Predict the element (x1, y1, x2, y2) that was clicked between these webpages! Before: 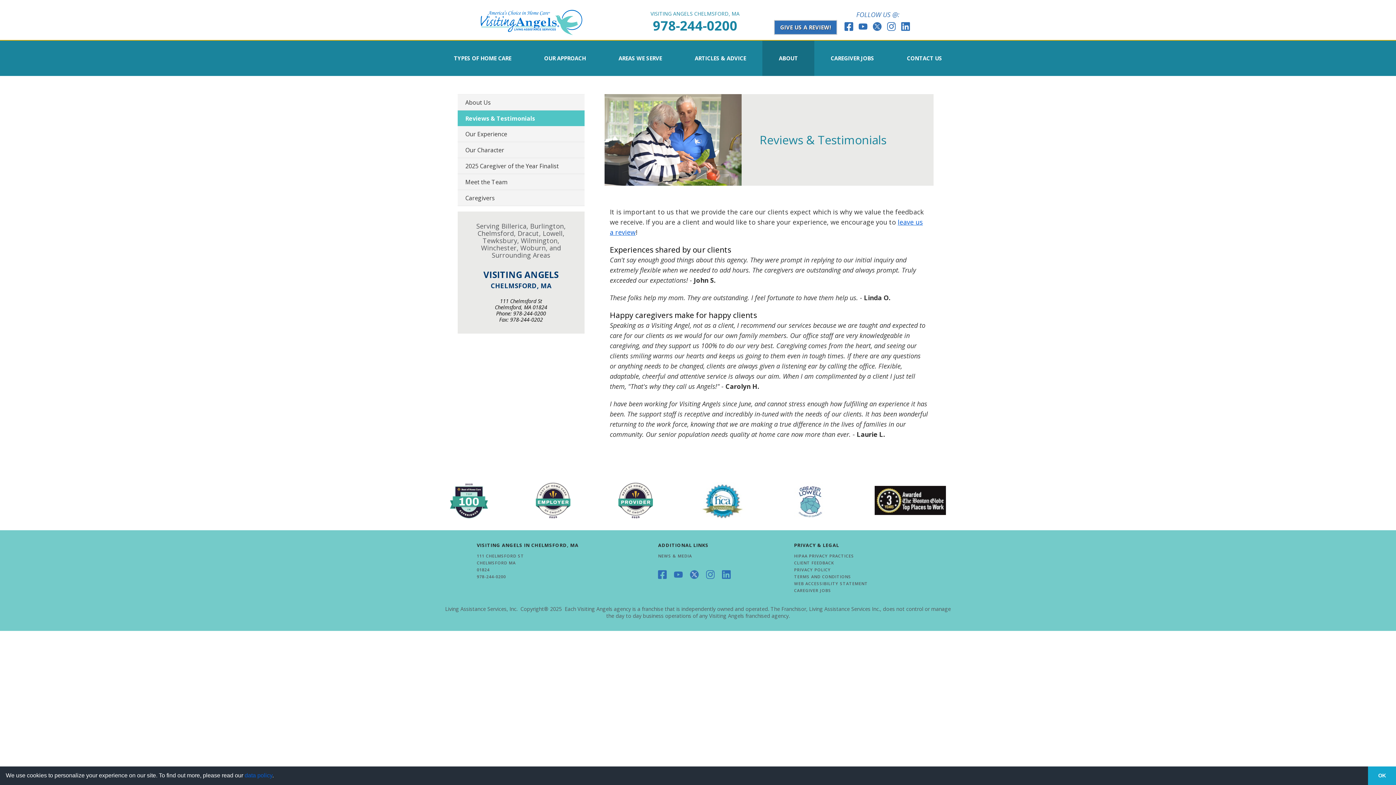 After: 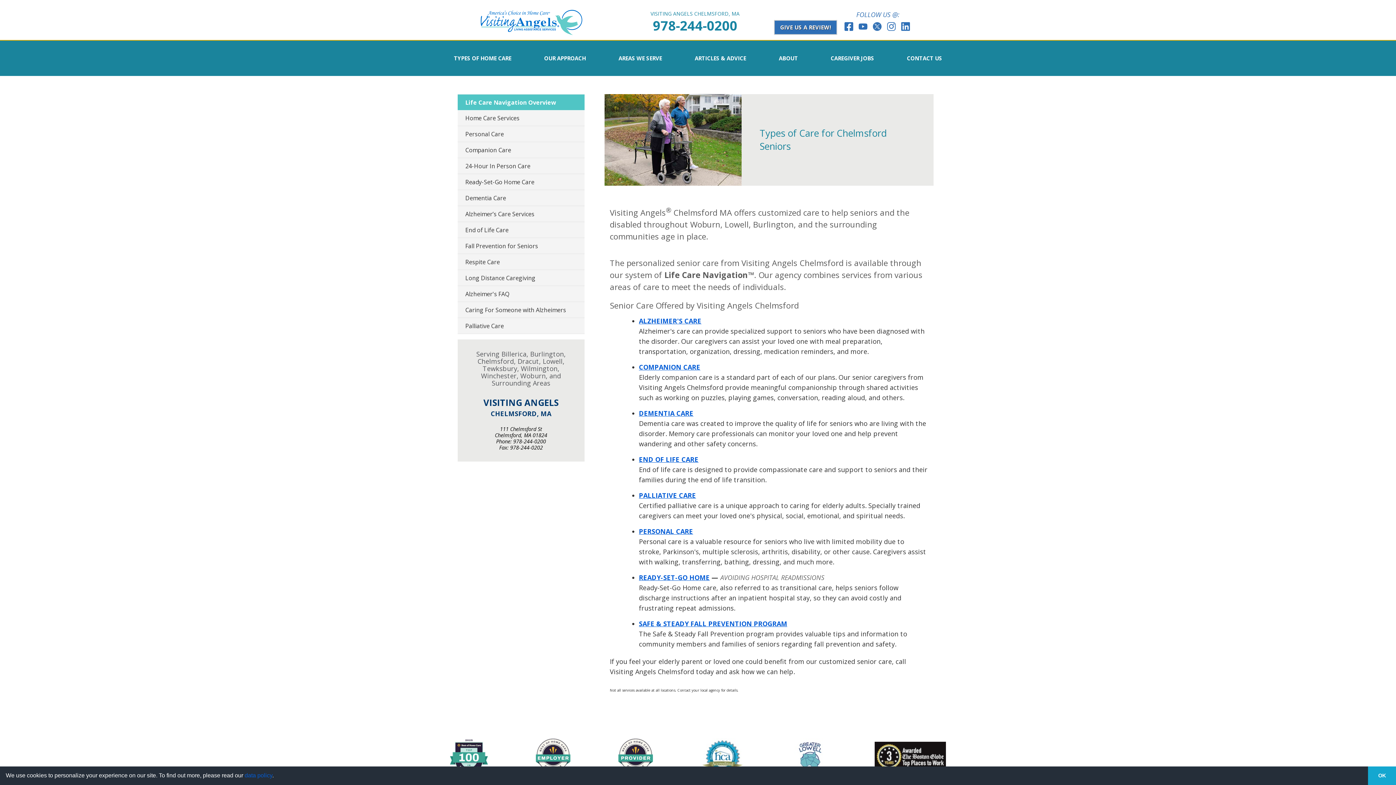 Action: bbox: (437, 40, 527, 76) label: TYPES OF HOME CARE